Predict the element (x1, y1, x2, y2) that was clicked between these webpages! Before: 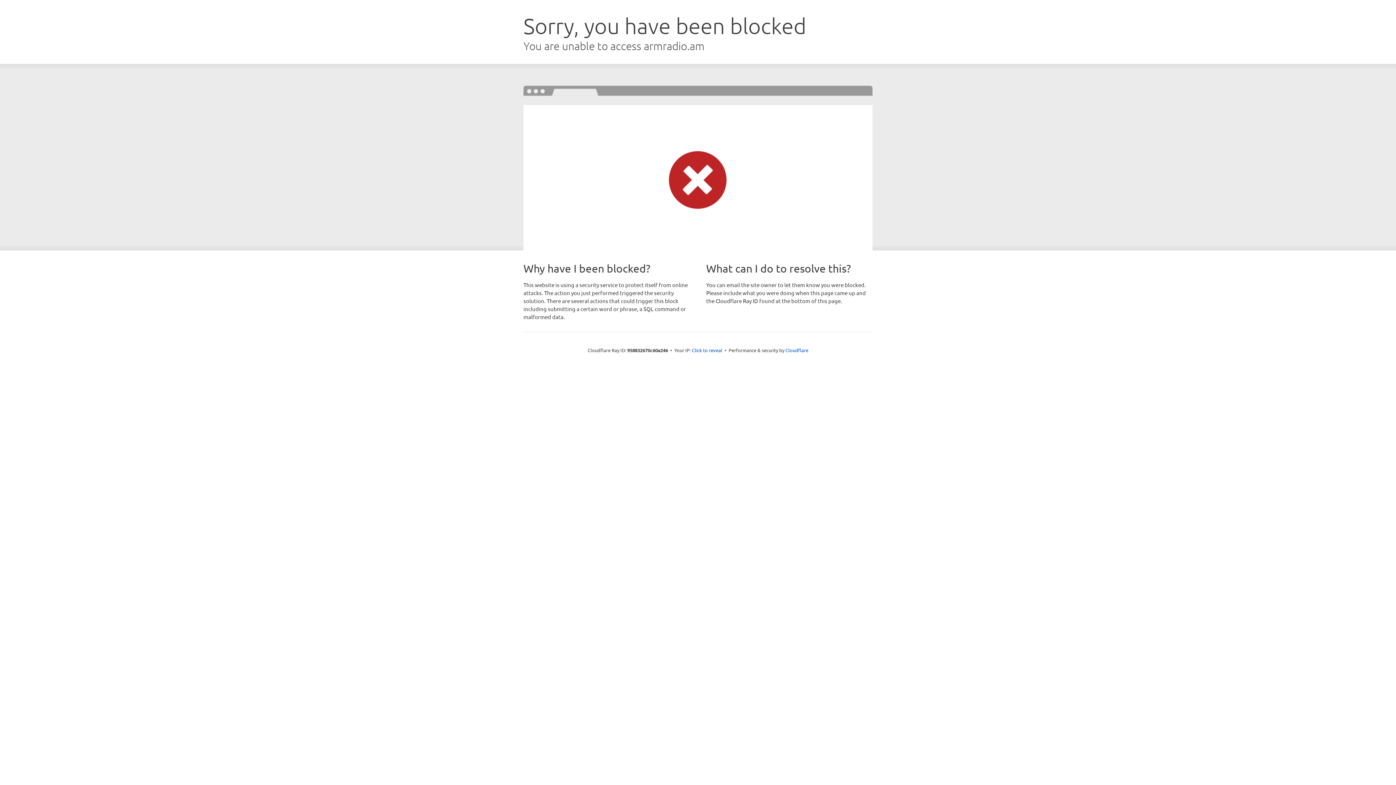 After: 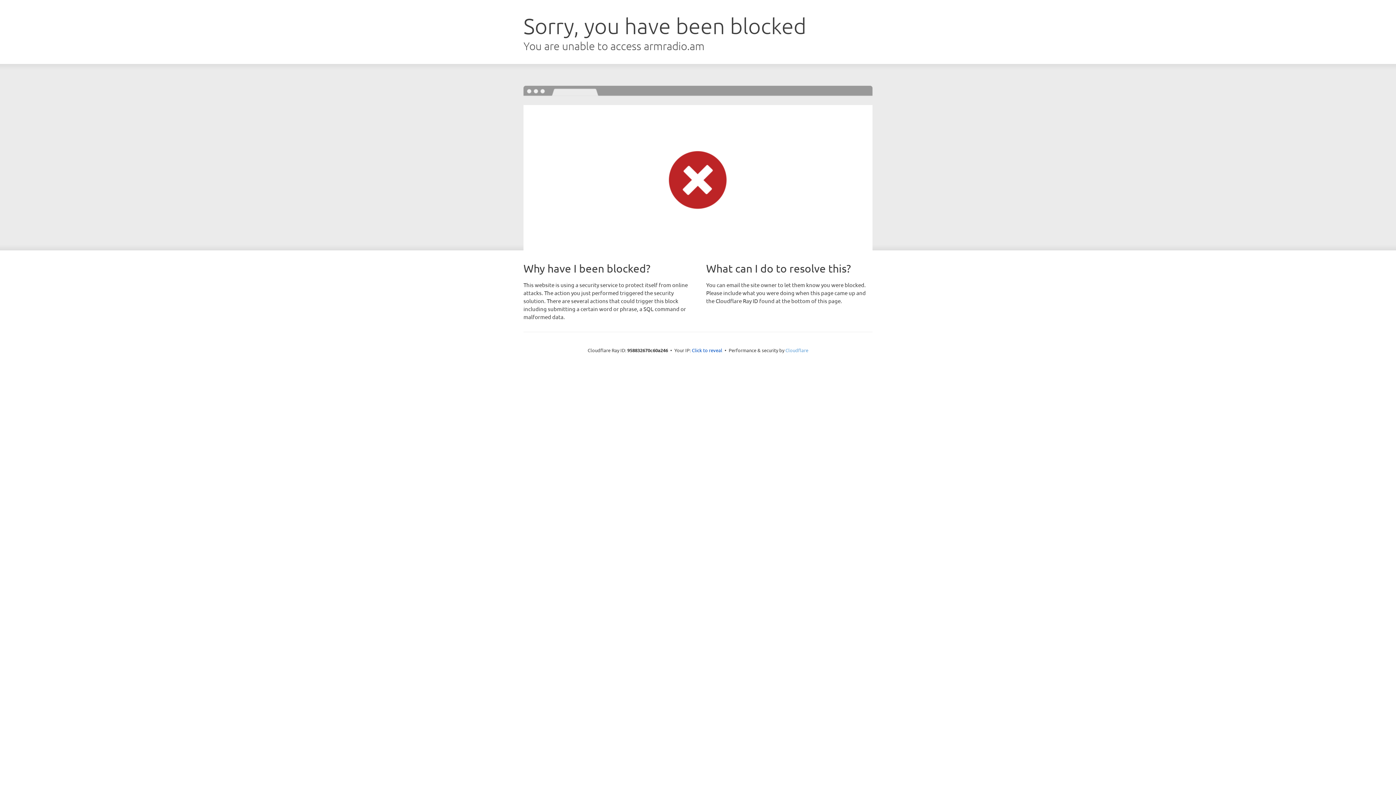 Action: bbox: (785, 347, 808, 353) label: Cloudflare